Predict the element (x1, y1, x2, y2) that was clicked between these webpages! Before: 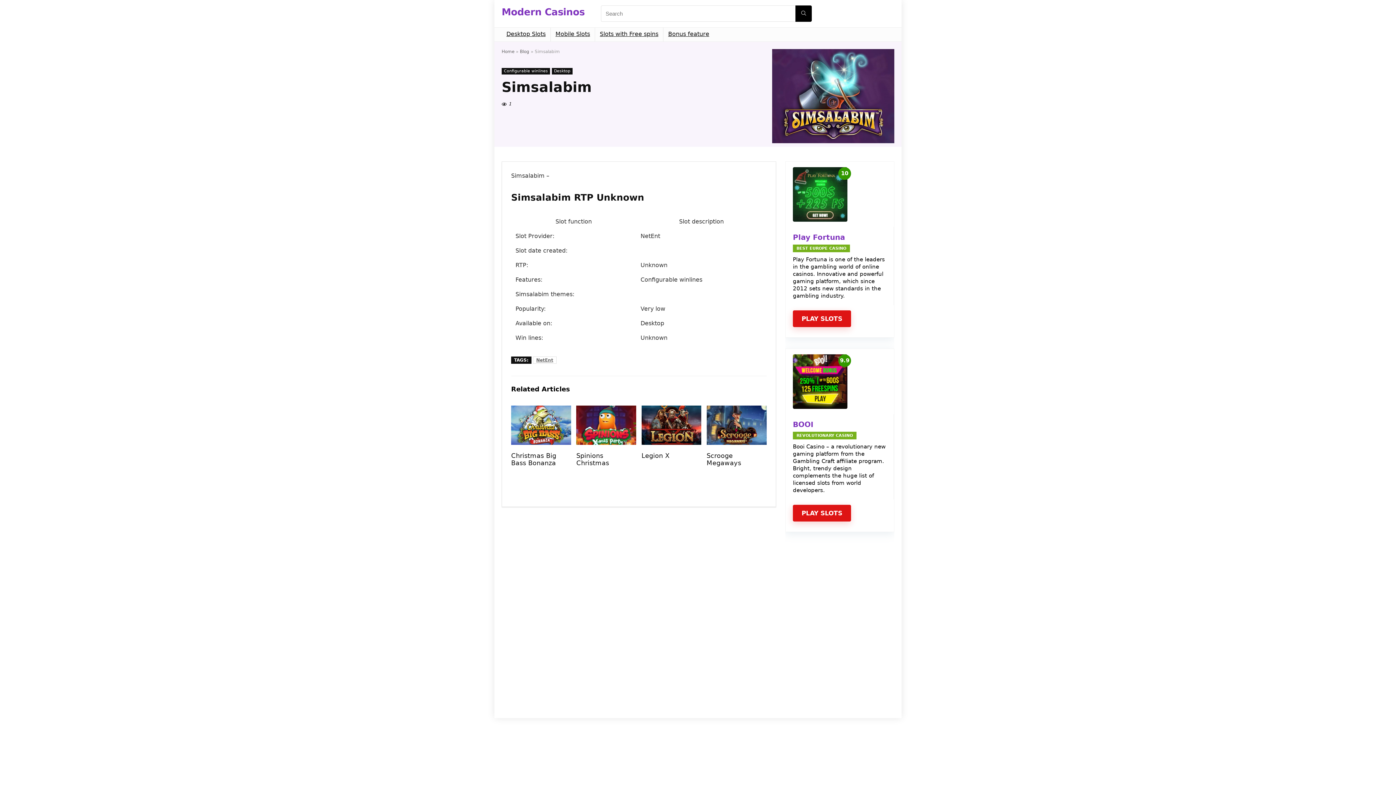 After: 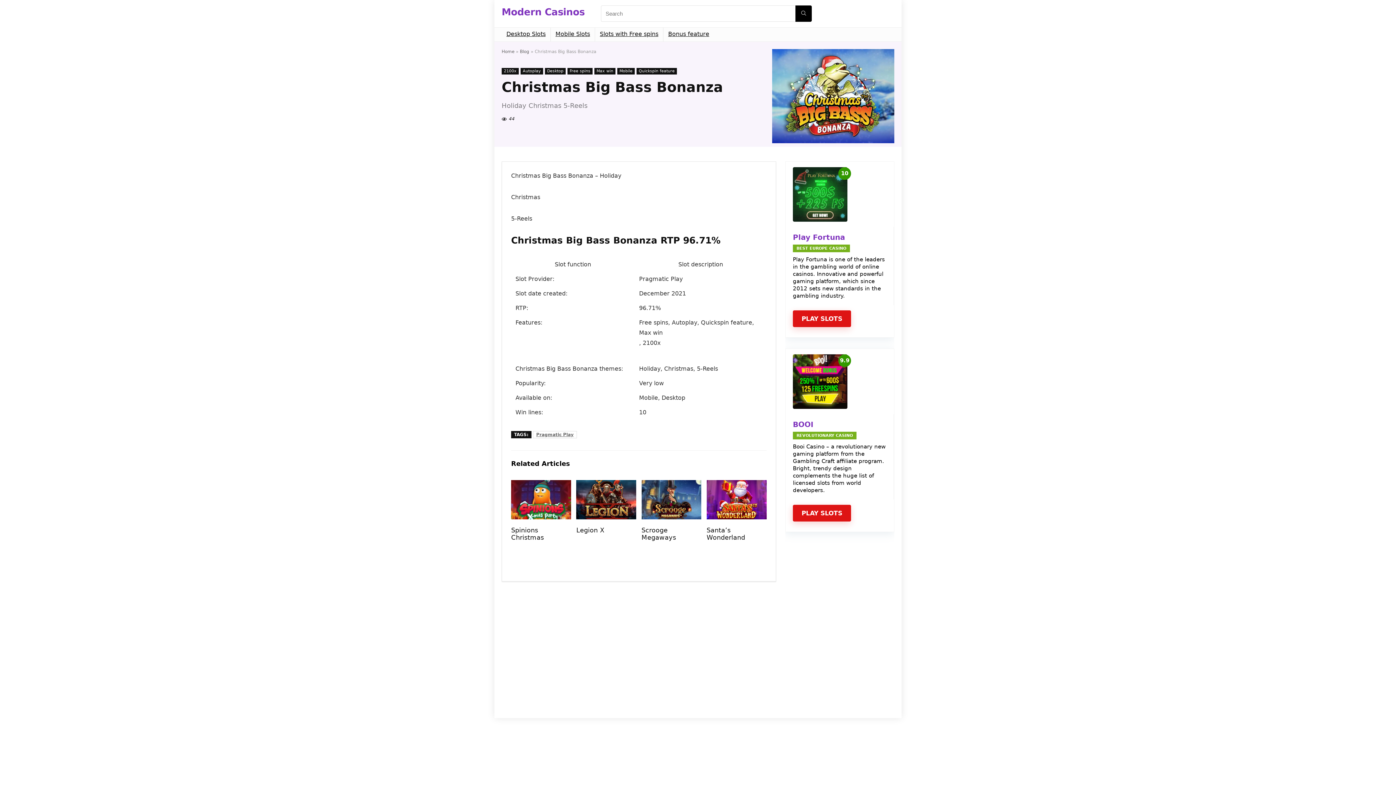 Action: bbox: (511, 452, 556, 466) label: Christmas Big Bass Bonanza